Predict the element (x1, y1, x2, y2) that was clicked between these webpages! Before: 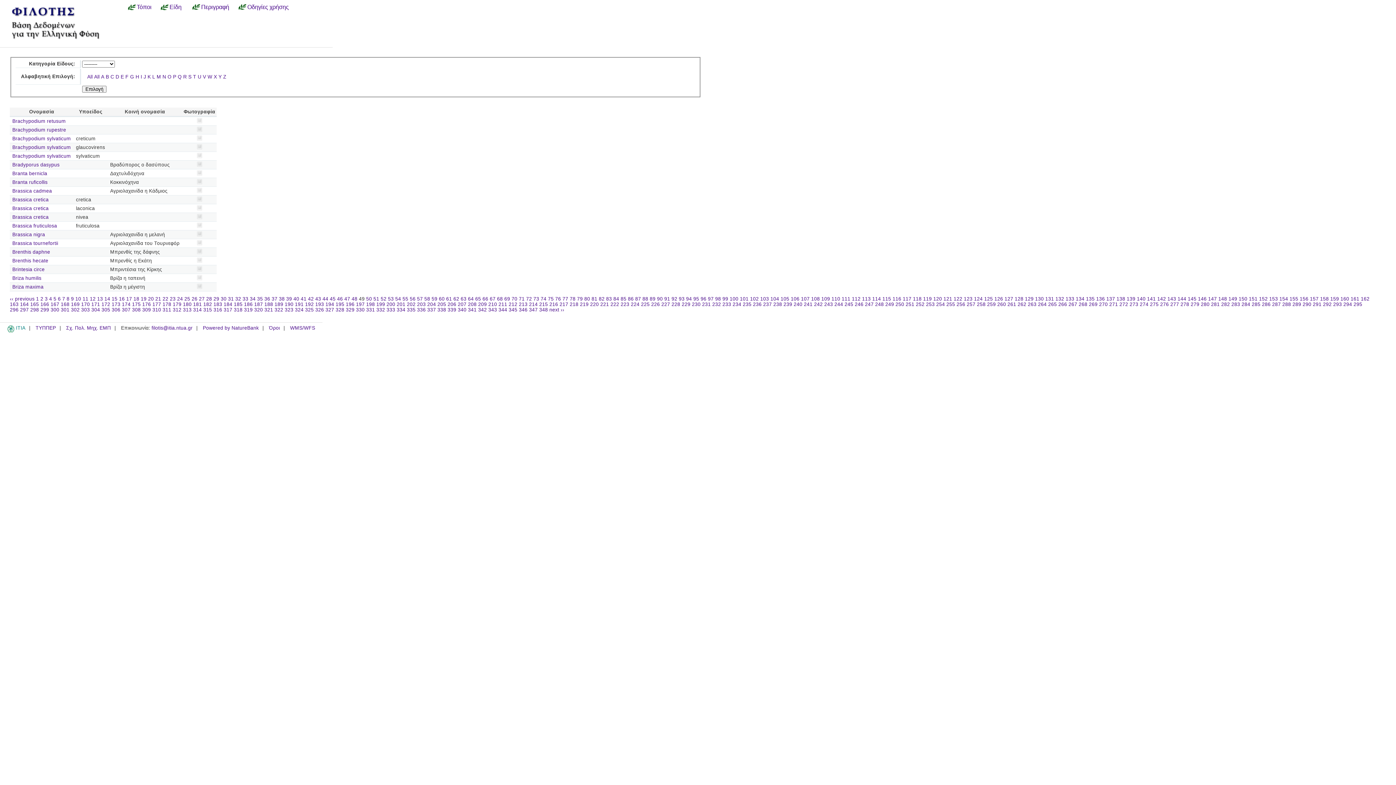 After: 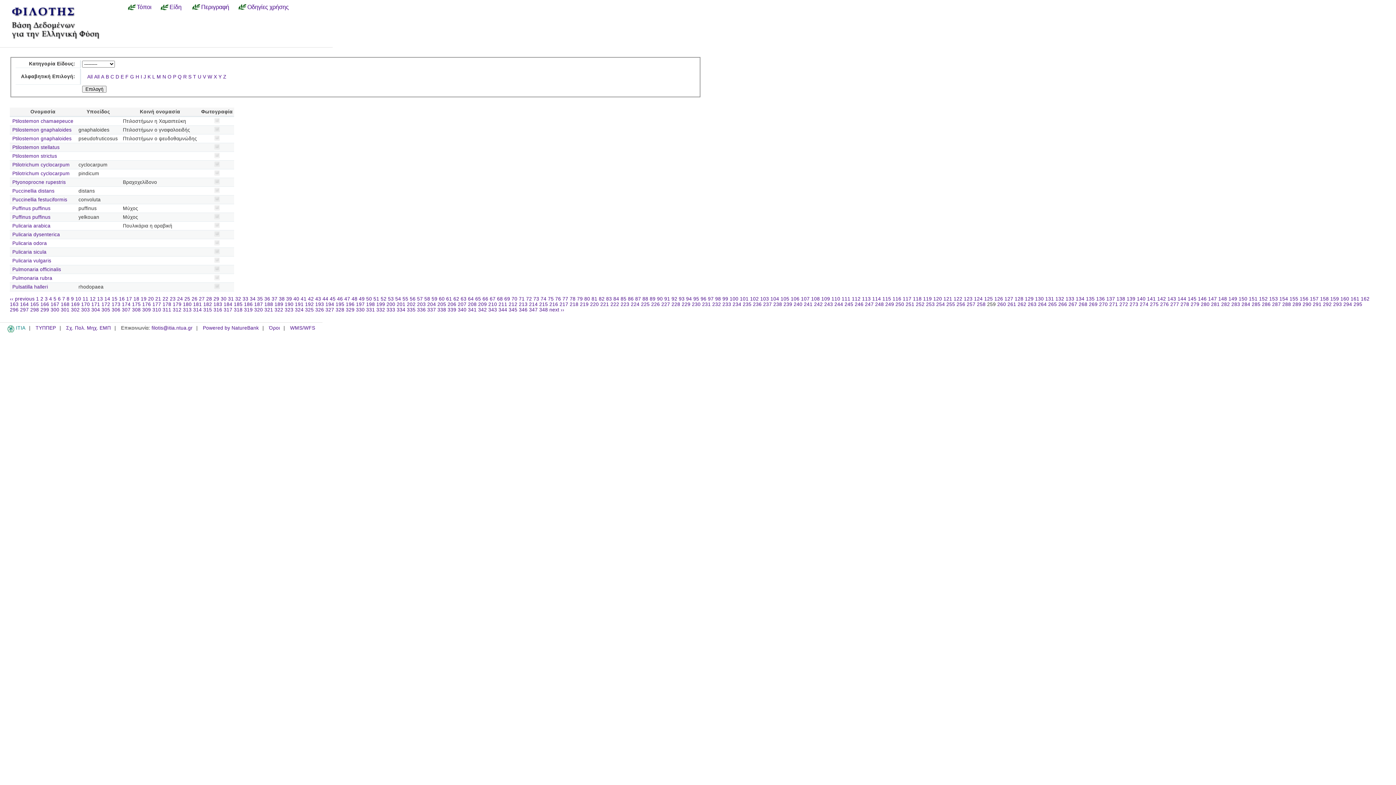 Action: bbox: (987, 301, 996, 307) label: 259